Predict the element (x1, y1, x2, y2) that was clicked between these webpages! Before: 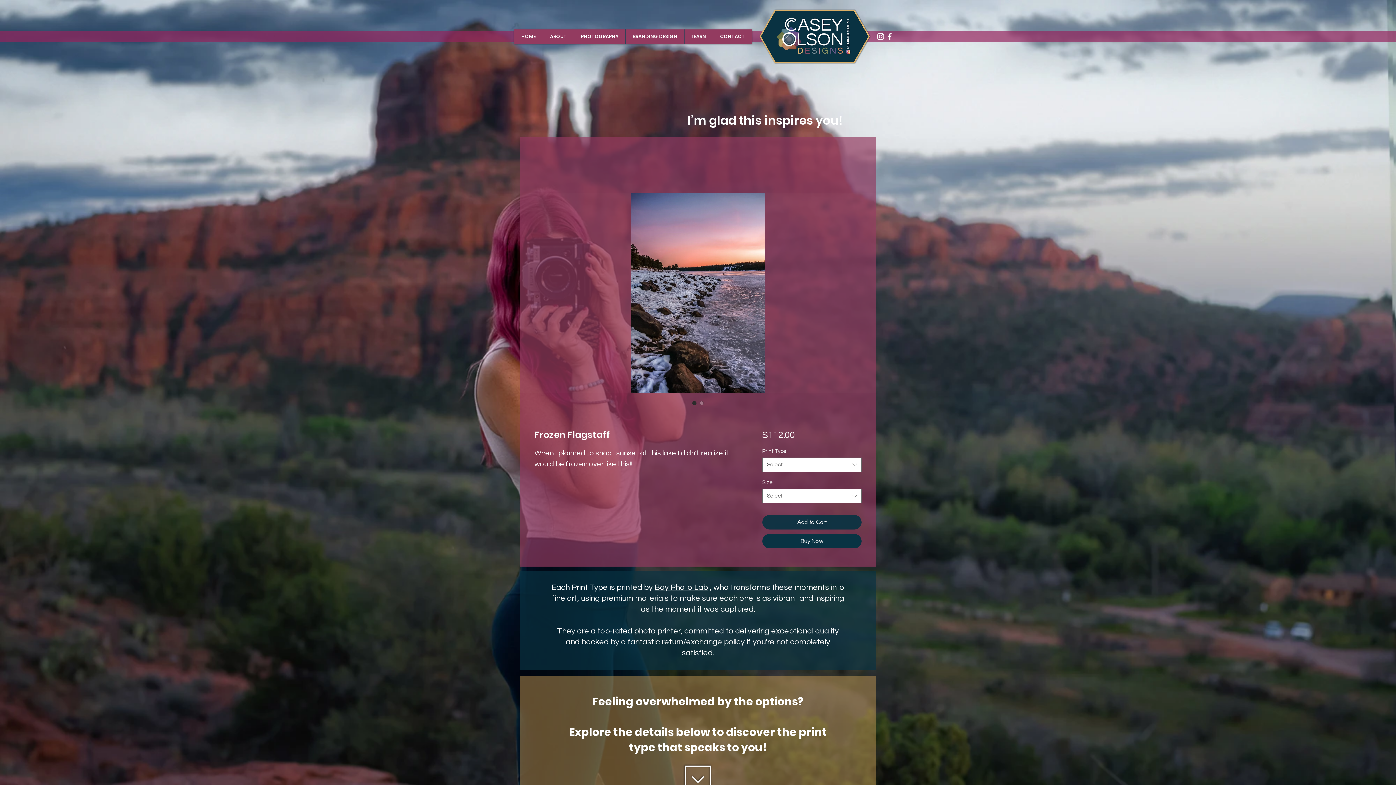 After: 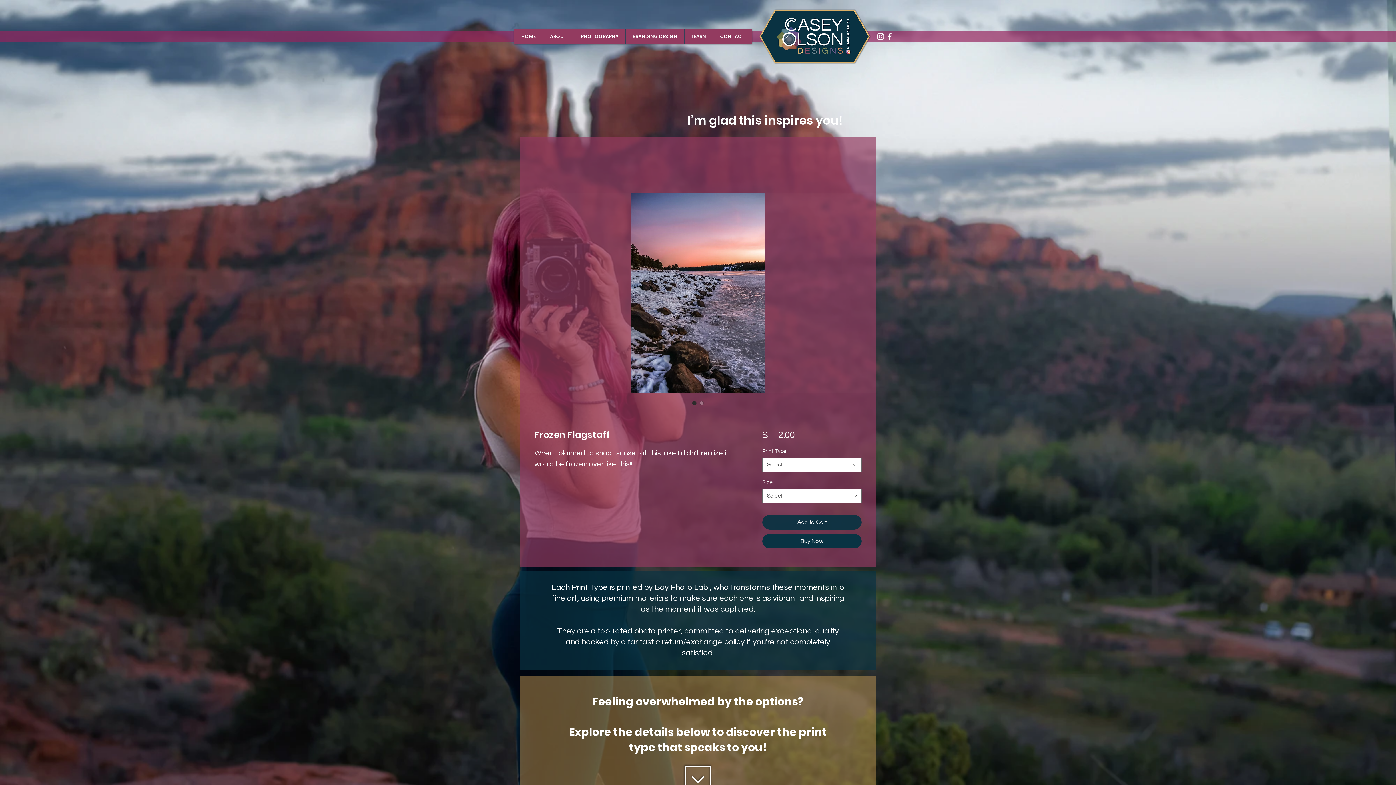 Action: bbox: (876, 32, 885, 41) label: White Instagram Icon